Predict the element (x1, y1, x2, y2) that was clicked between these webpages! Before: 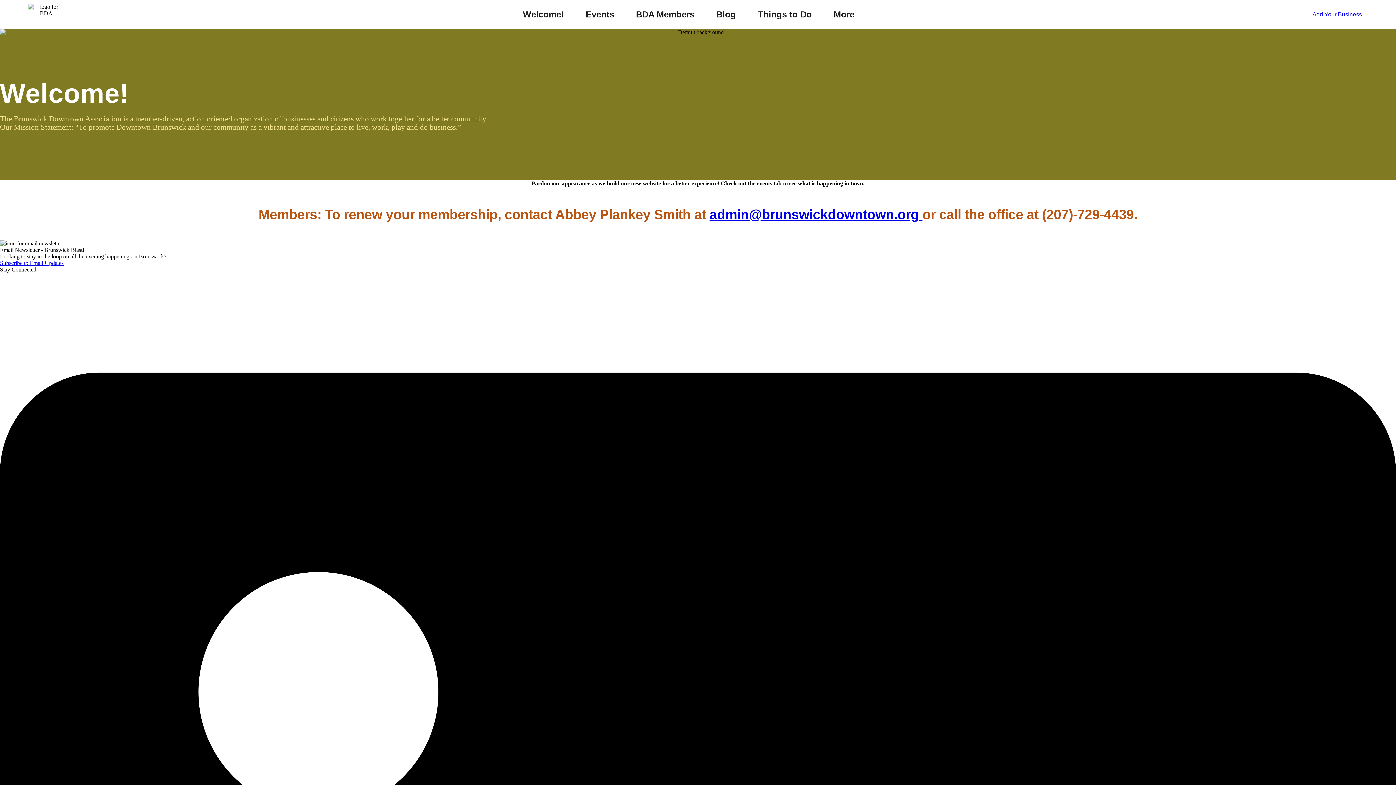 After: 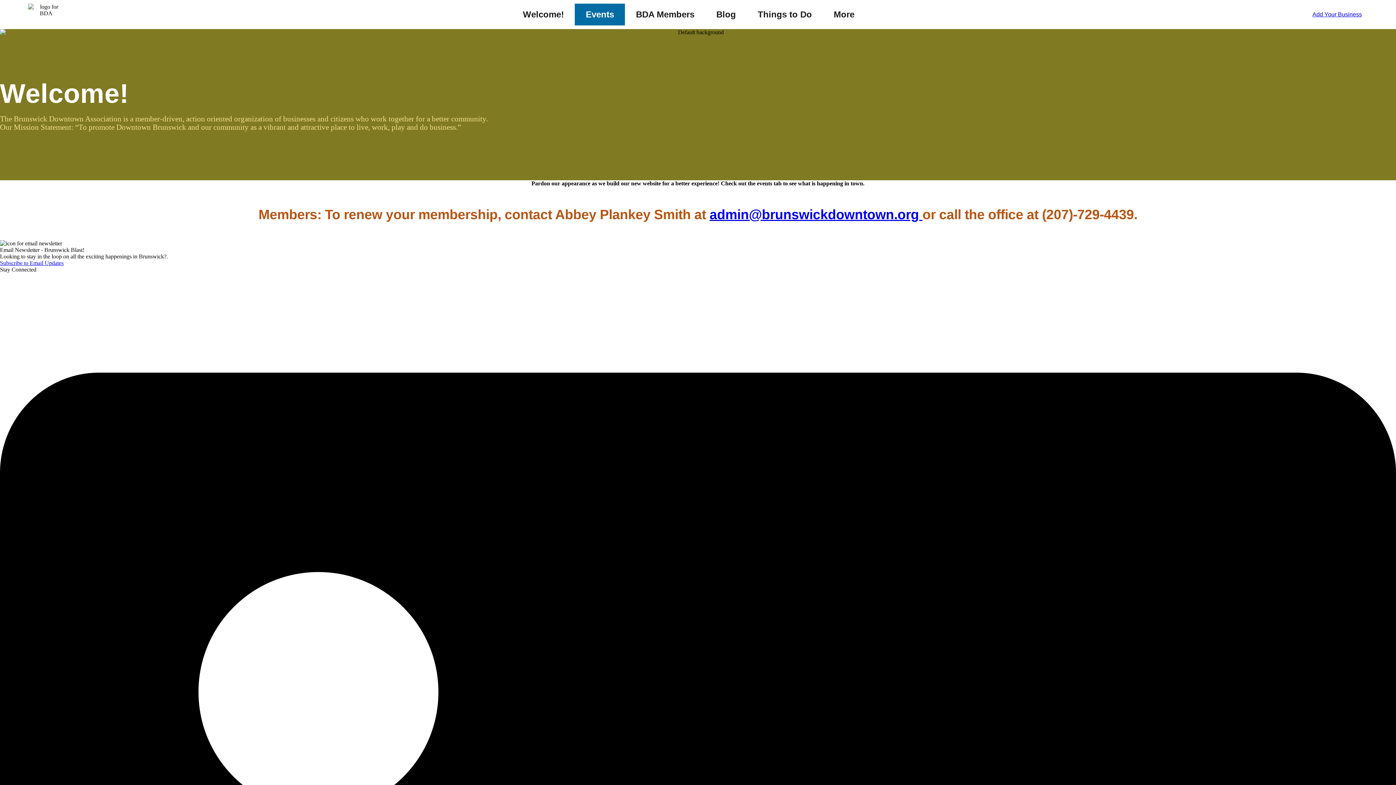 Action: bbox: (575, 3, 625, 25) label: Events